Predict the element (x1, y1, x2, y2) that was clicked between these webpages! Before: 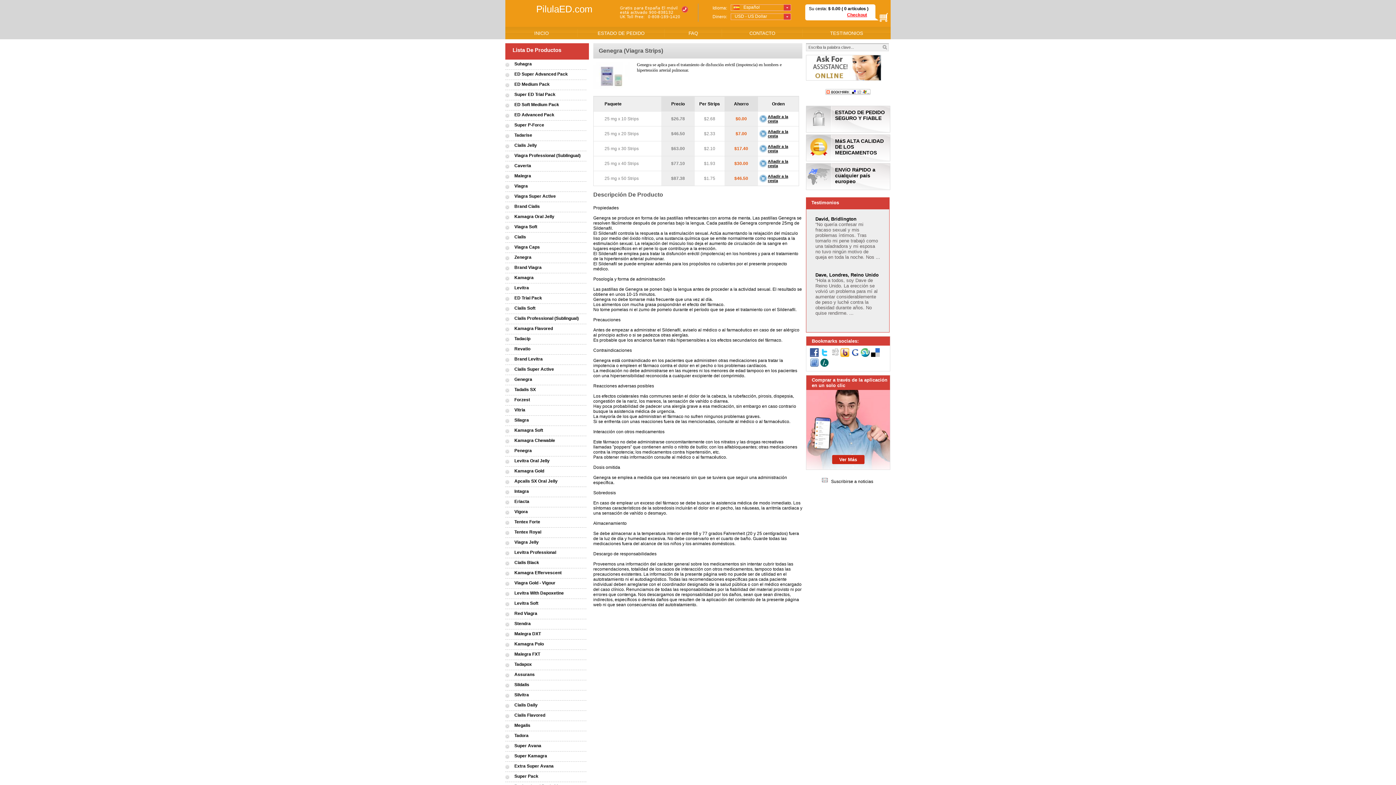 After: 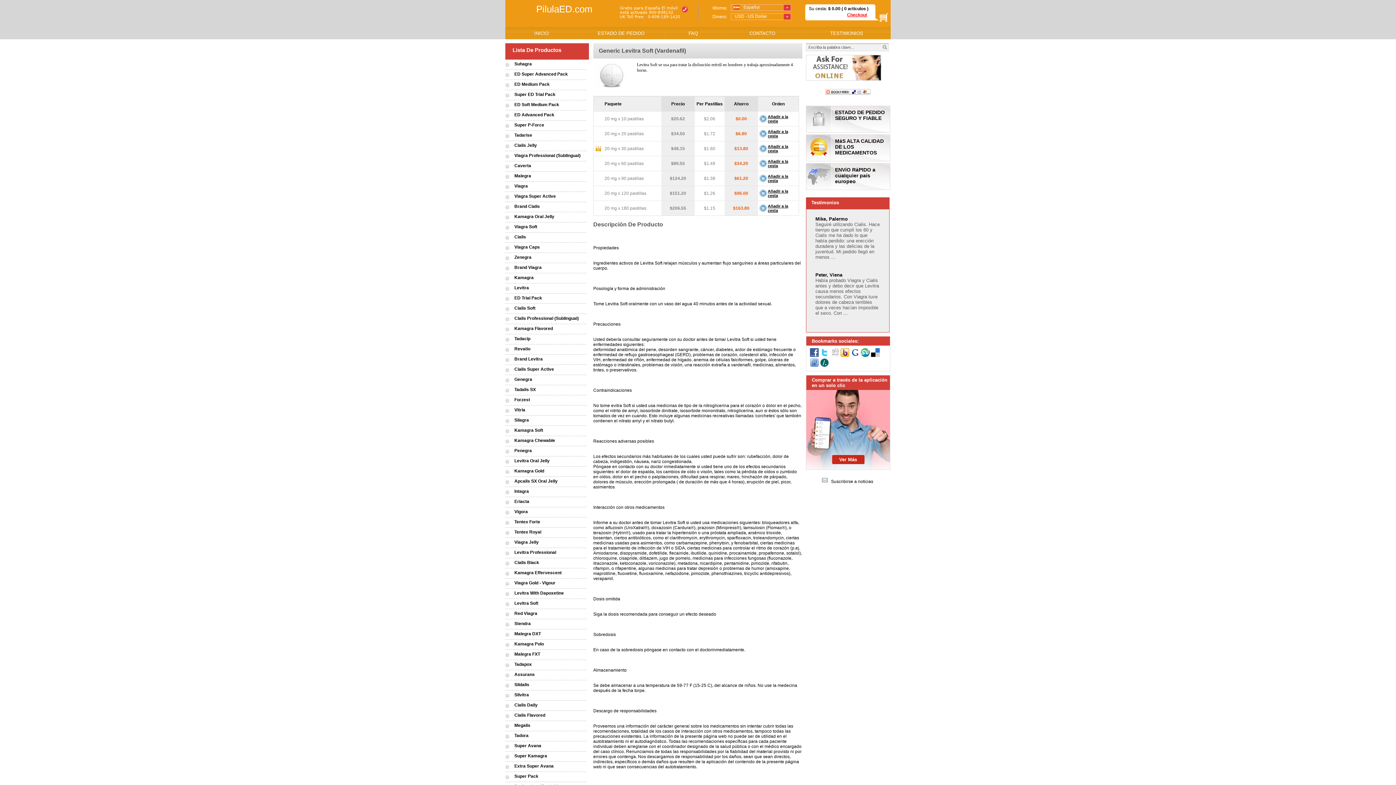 Action: bbox: (514, 601, 538, 606) label: Levitra Soft